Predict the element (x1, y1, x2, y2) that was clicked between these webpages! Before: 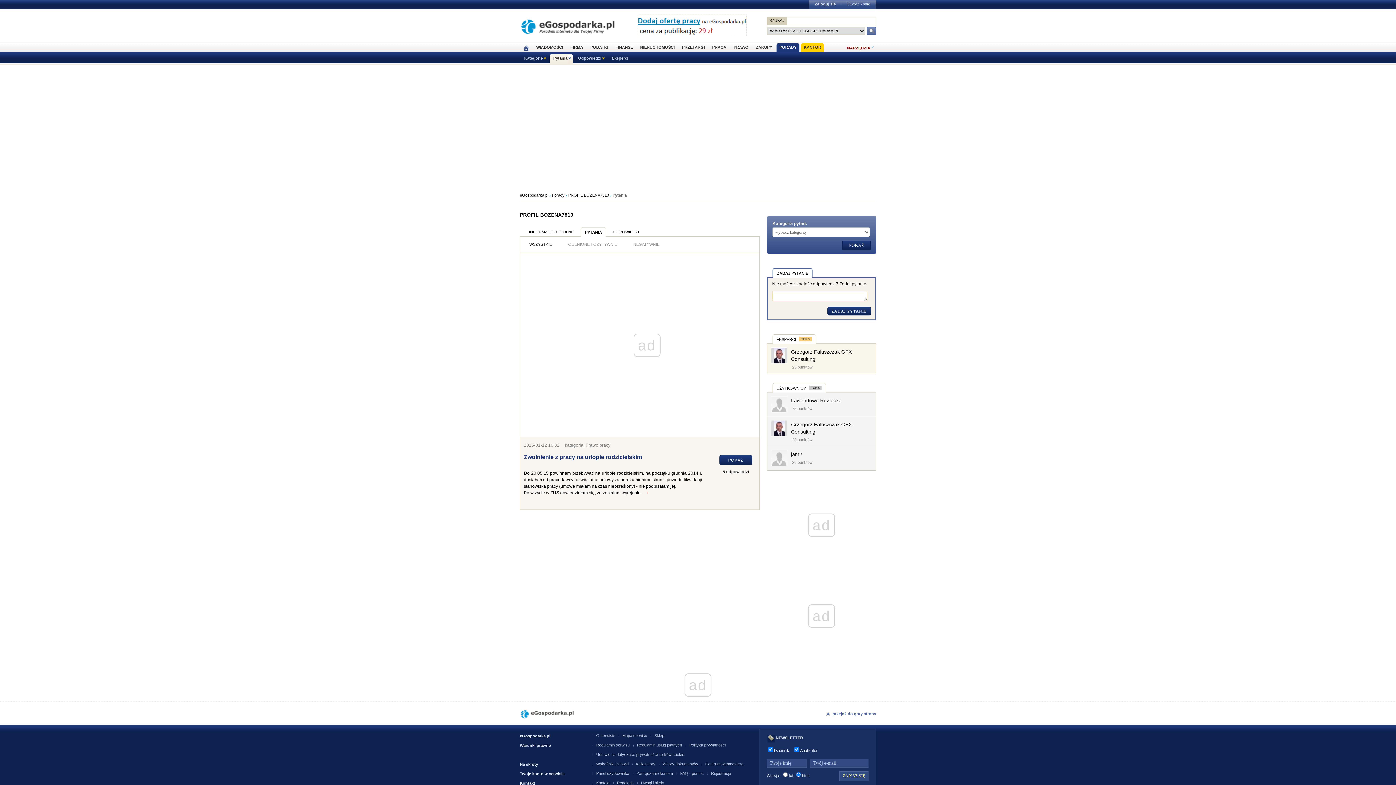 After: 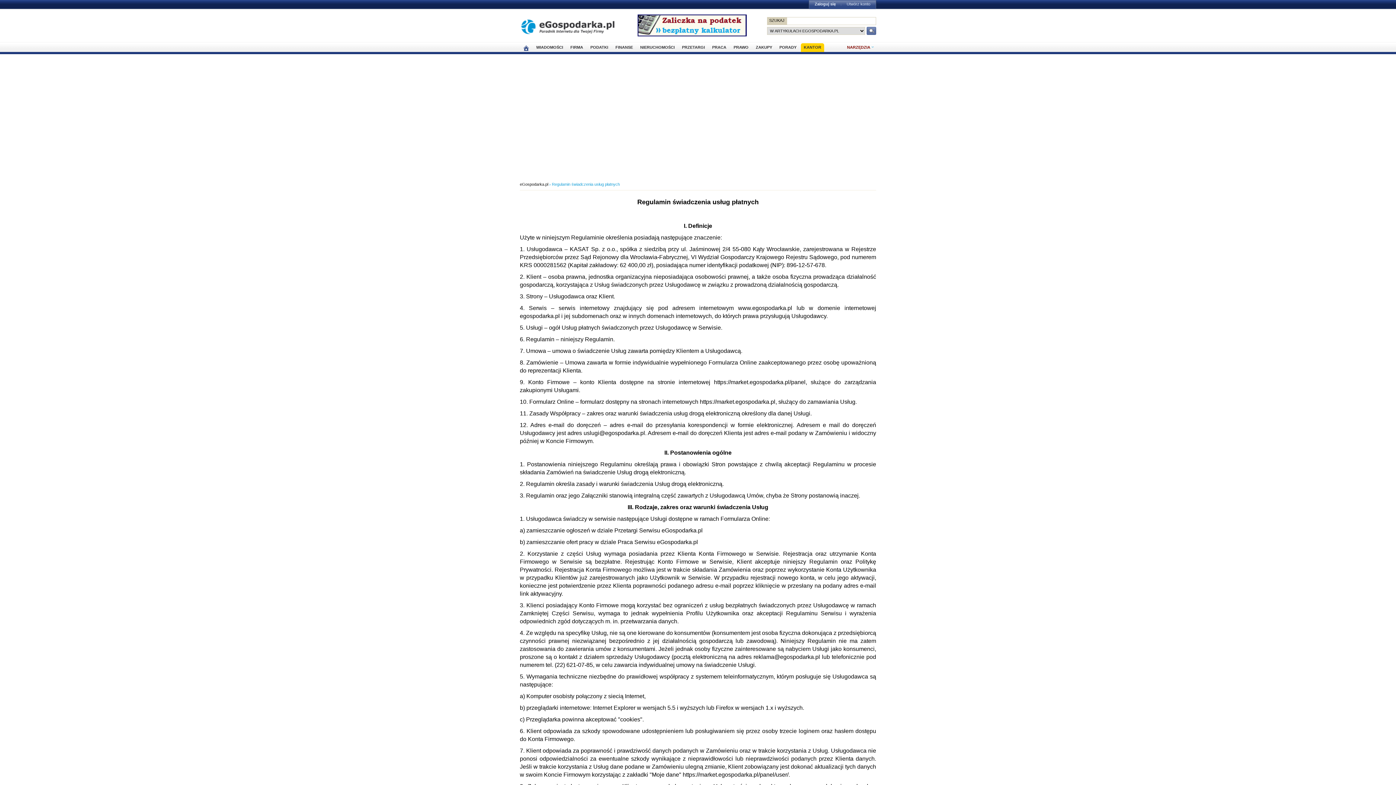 Action: label: Regulamin usług płatnych bbox: (637, 743, 682, 747)